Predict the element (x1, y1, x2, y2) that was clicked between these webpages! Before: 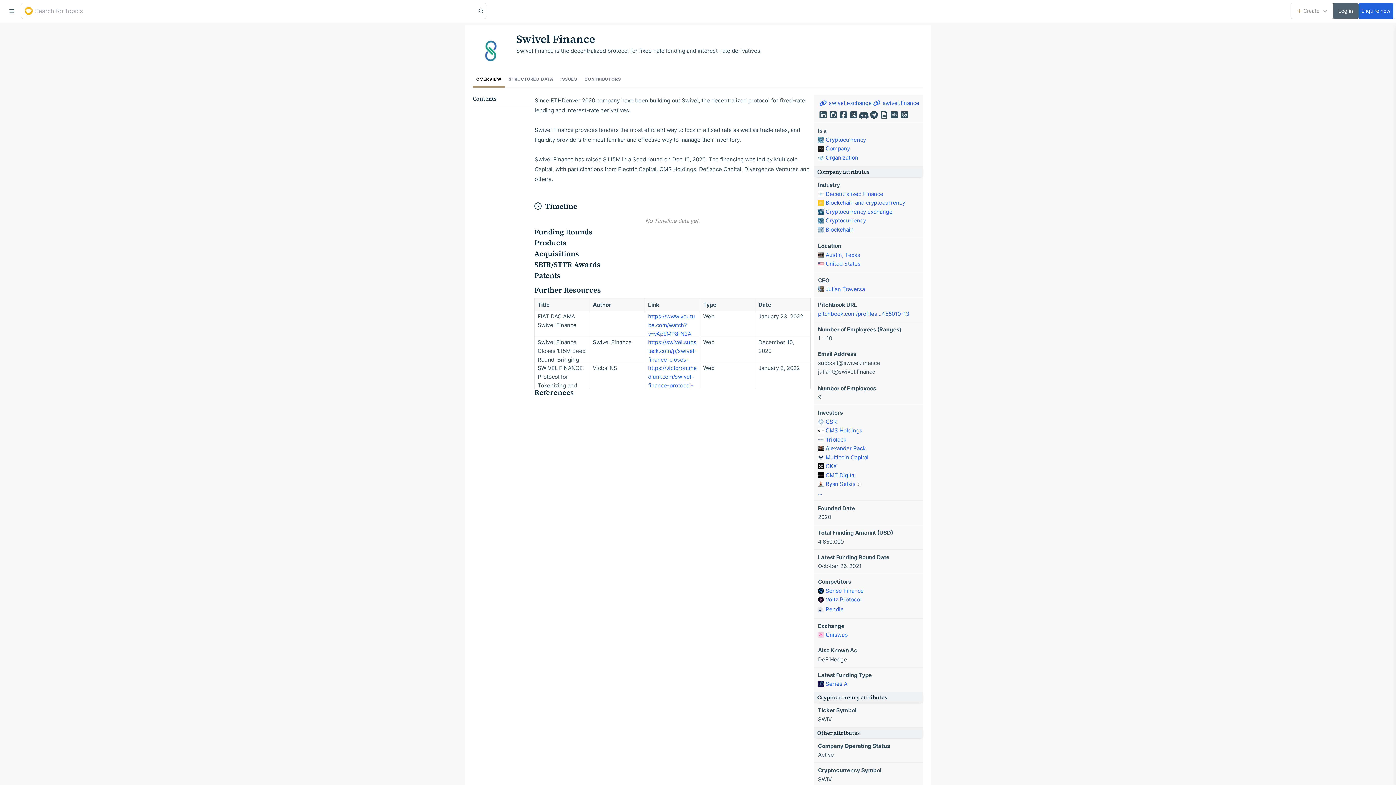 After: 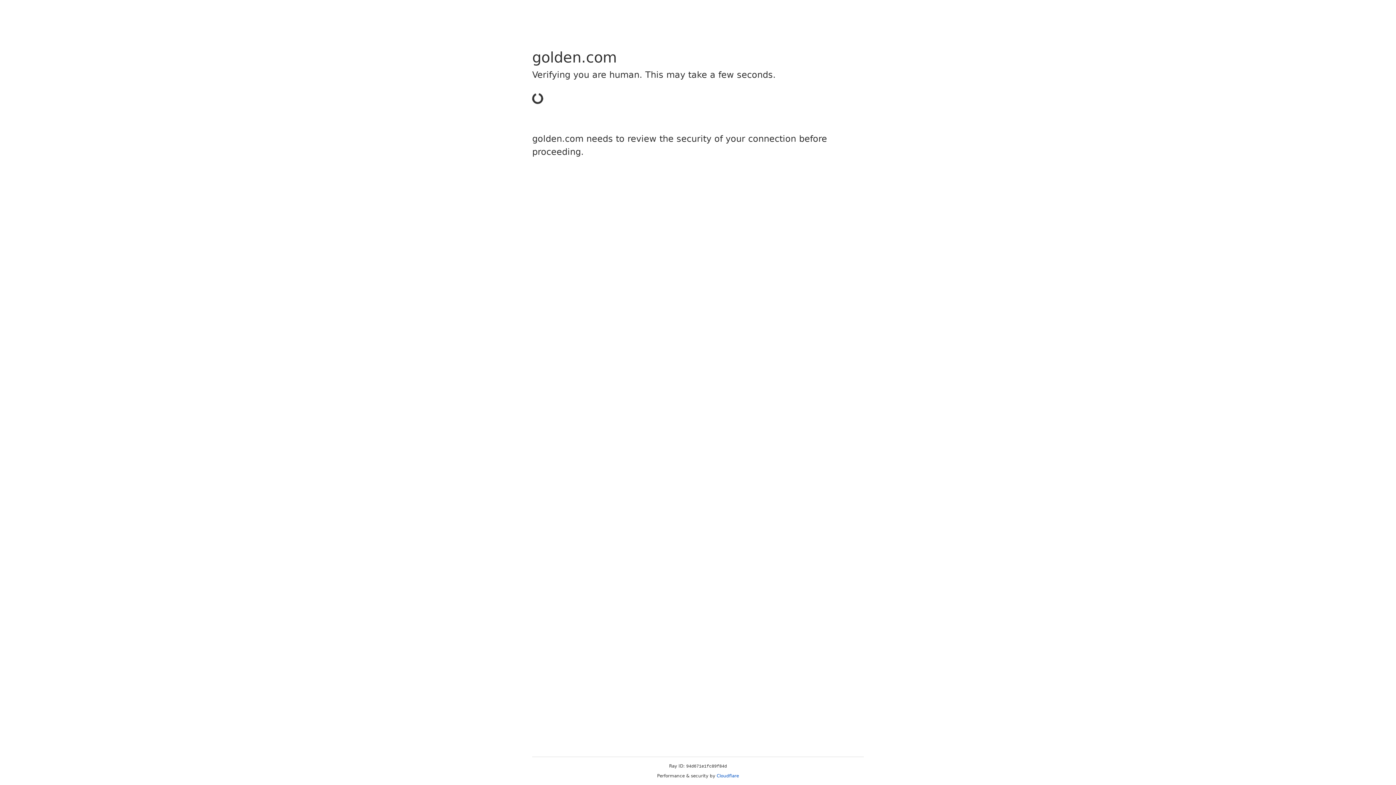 Action: bbox: (818, 631, 848, 639) label: Uniswap